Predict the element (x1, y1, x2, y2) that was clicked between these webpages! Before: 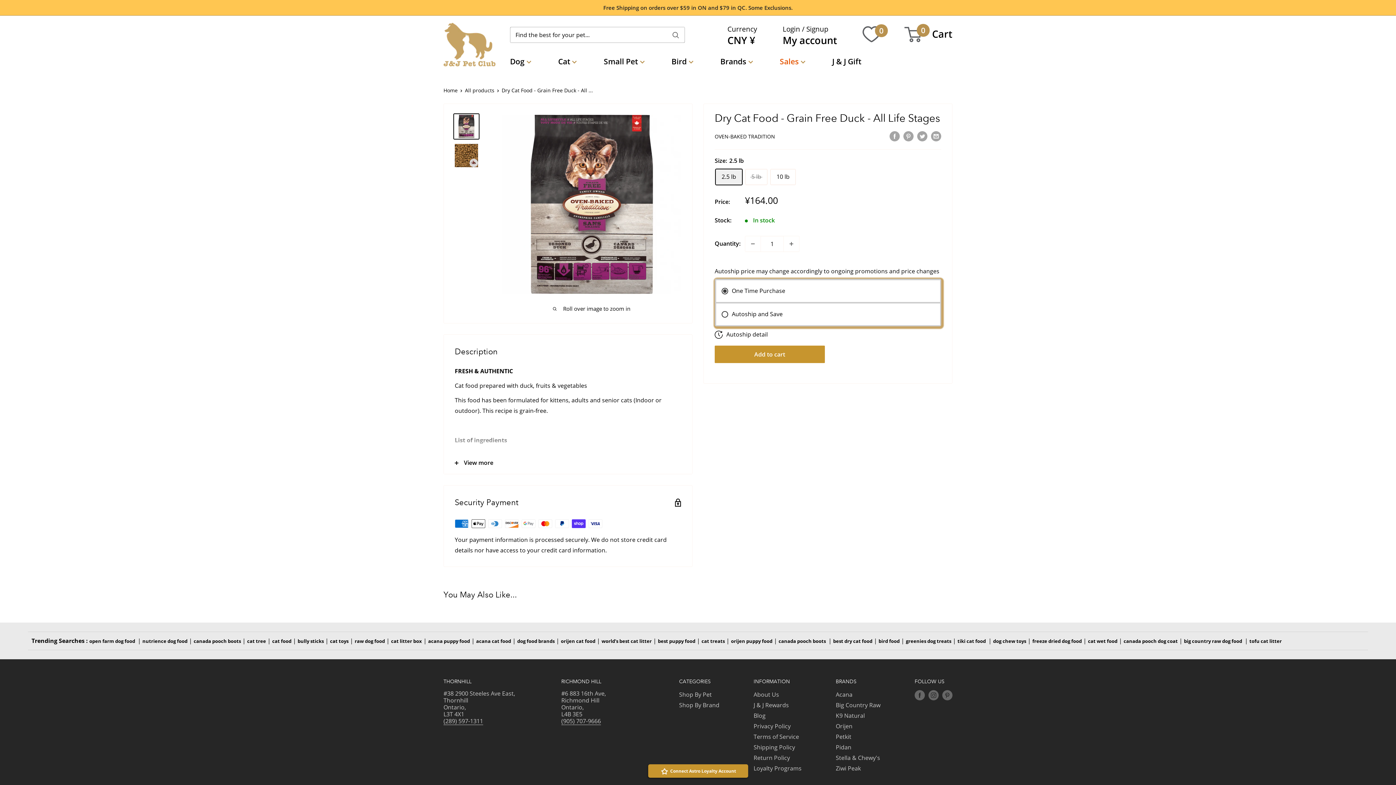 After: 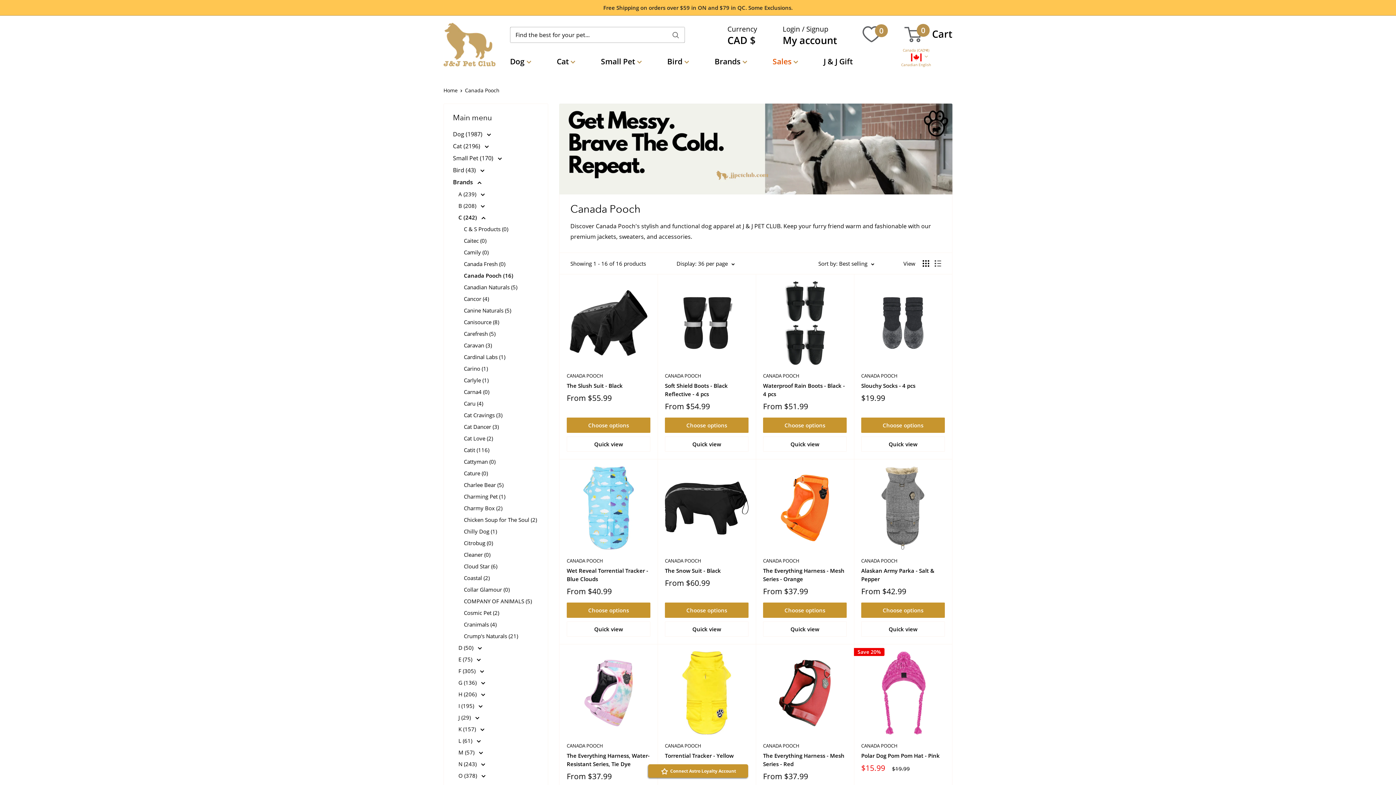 Action: label: canada pooch boots bbox: (193, 638, 241, 644)